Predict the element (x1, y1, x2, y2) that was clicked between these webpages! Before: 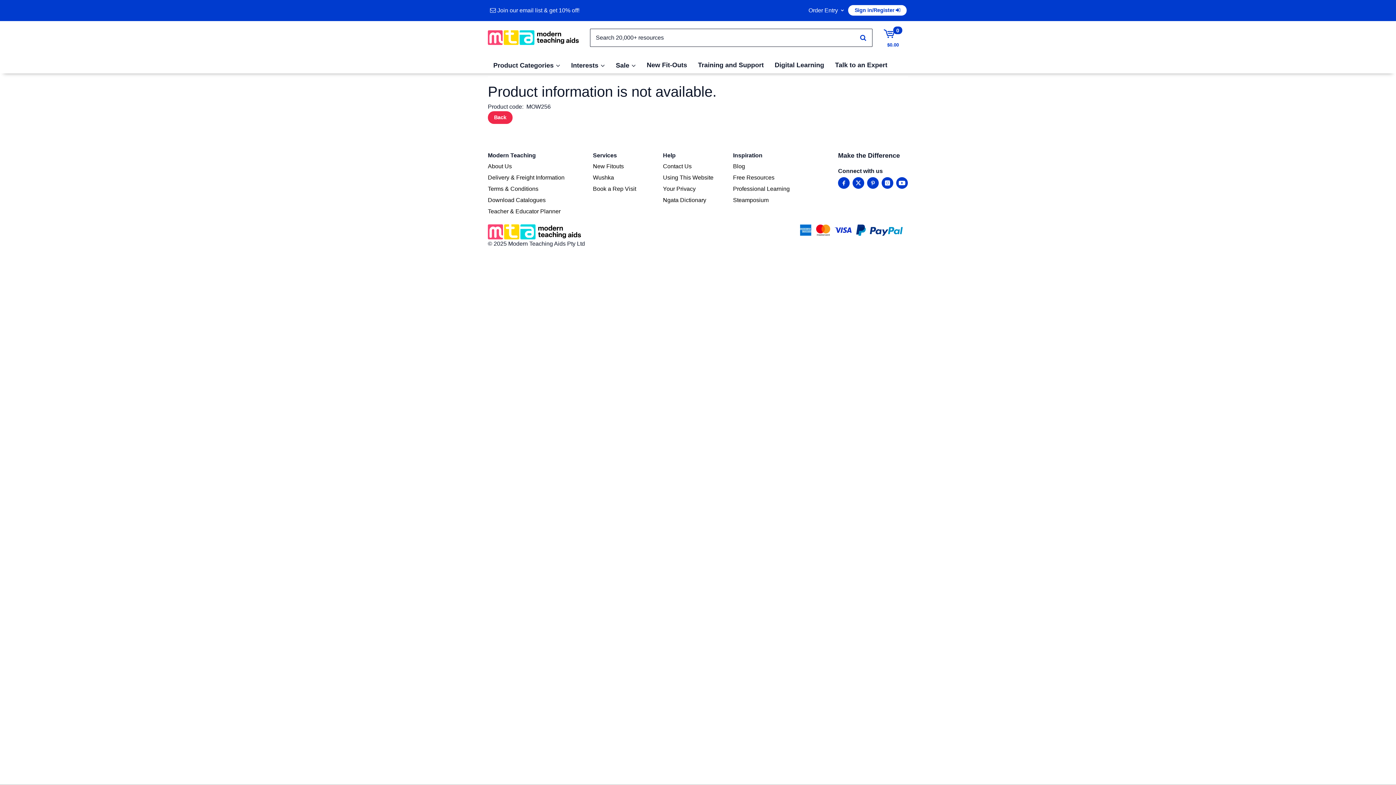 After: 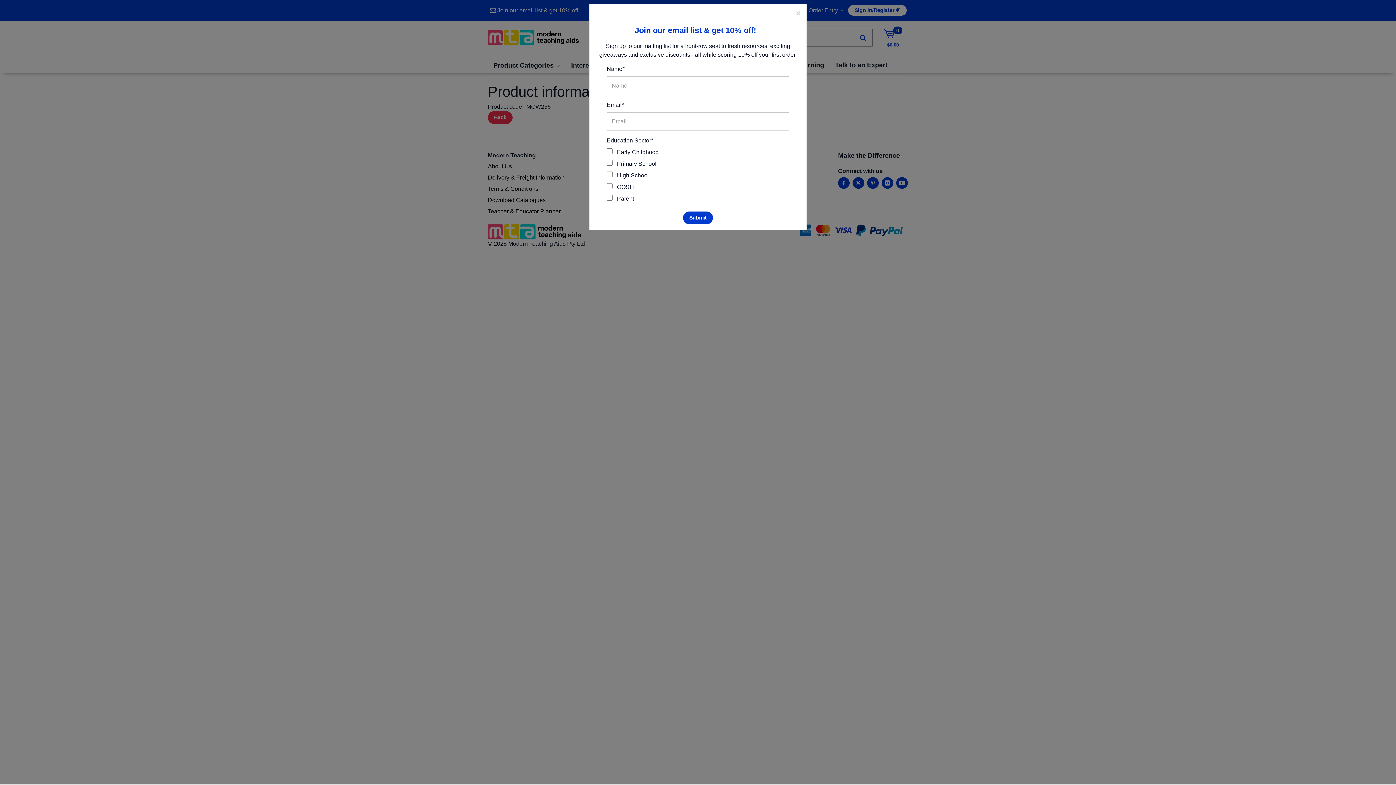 Action: bbox: (488, 5, 581, 15) label:  Join our email list & get 10% off!